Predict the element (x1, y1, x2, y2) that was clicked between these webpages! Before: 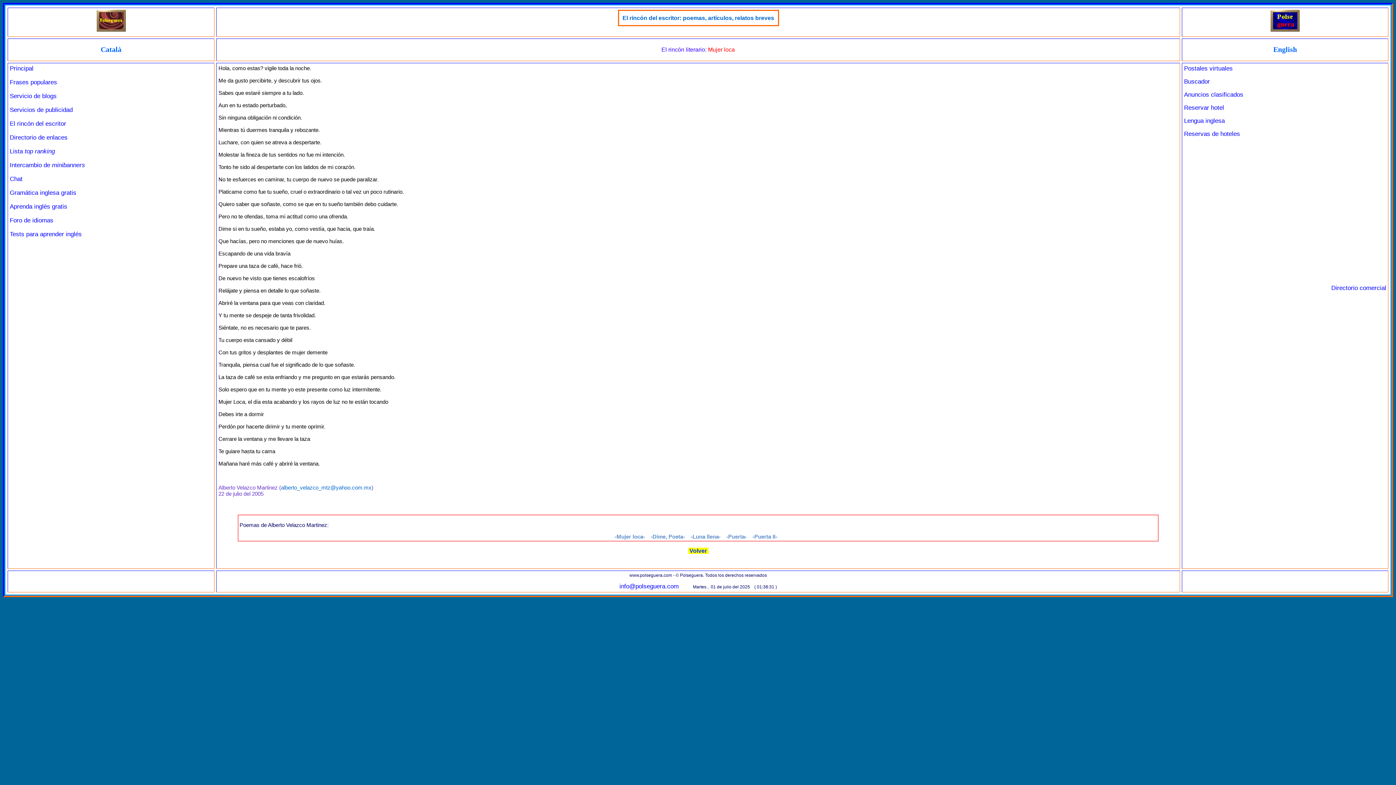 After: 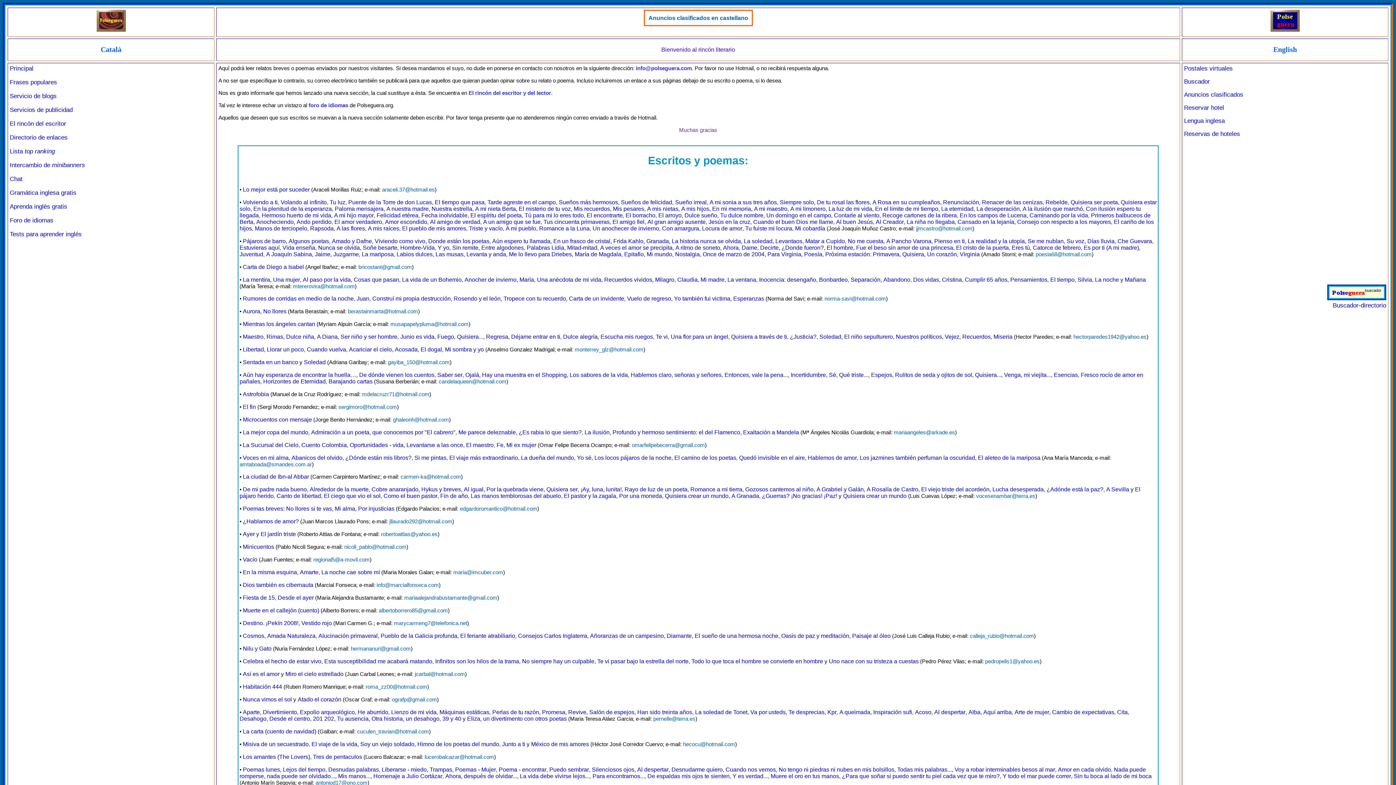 Action: bbox: (688, 548, 708, 554) label:  Volver 